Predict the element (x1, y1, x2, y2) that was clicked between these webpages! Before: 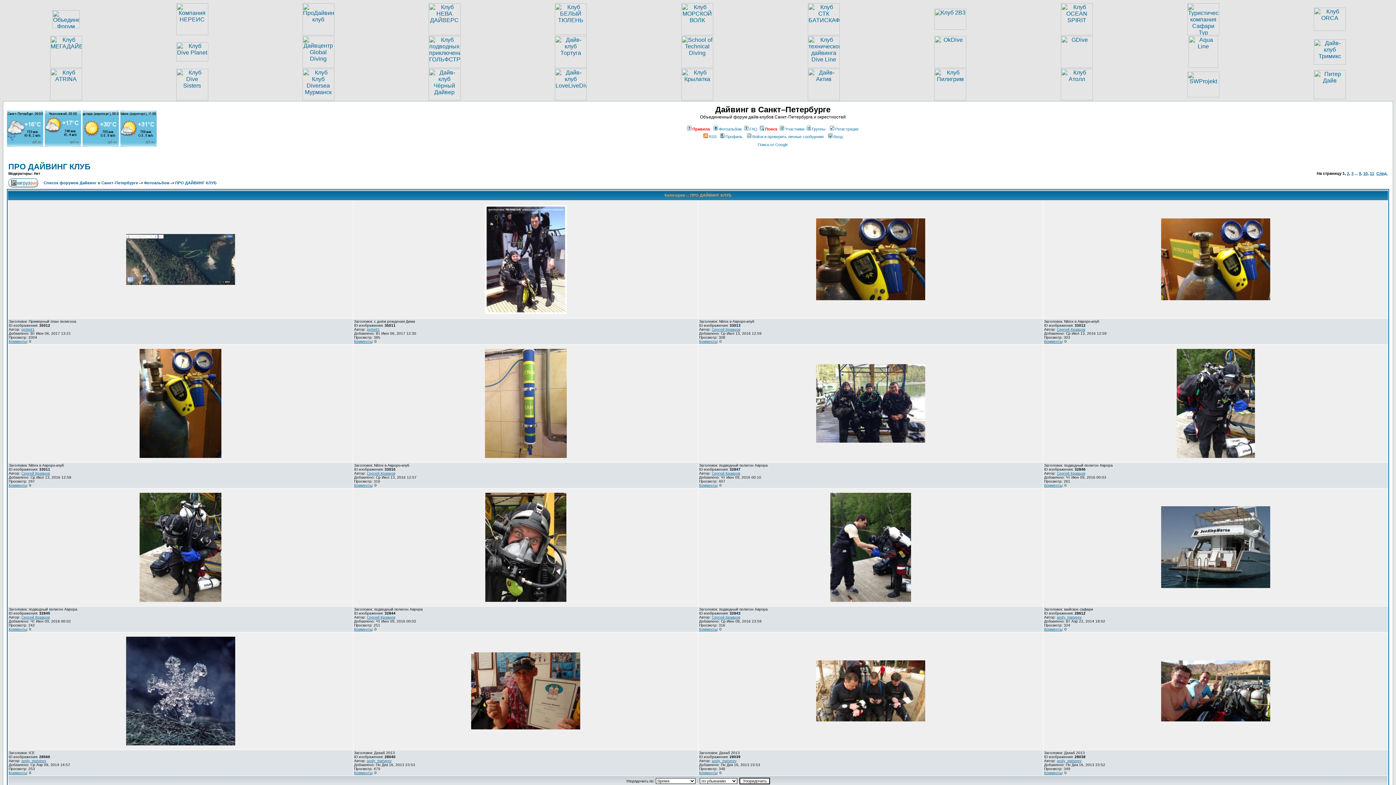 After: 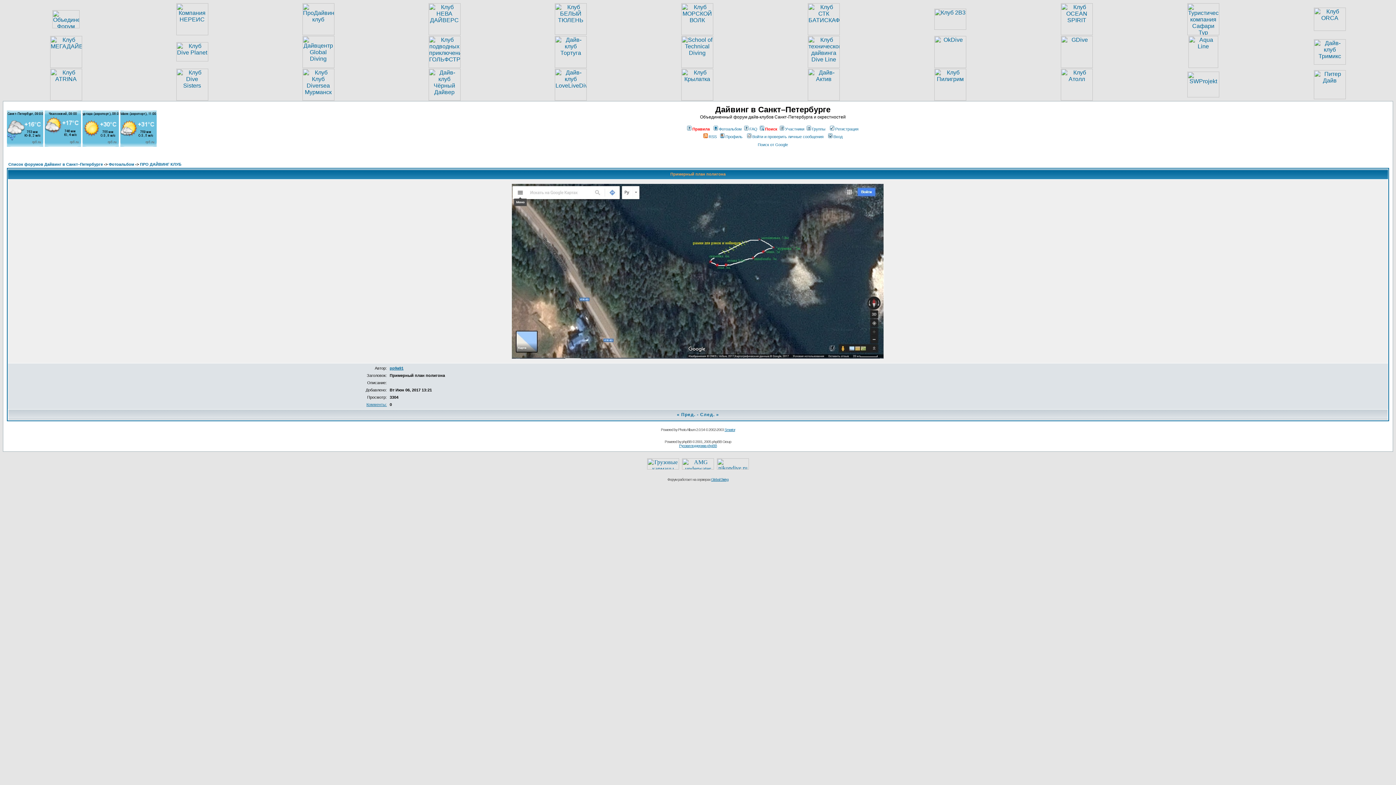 Action: bbox: (126, 285, 235, 289)